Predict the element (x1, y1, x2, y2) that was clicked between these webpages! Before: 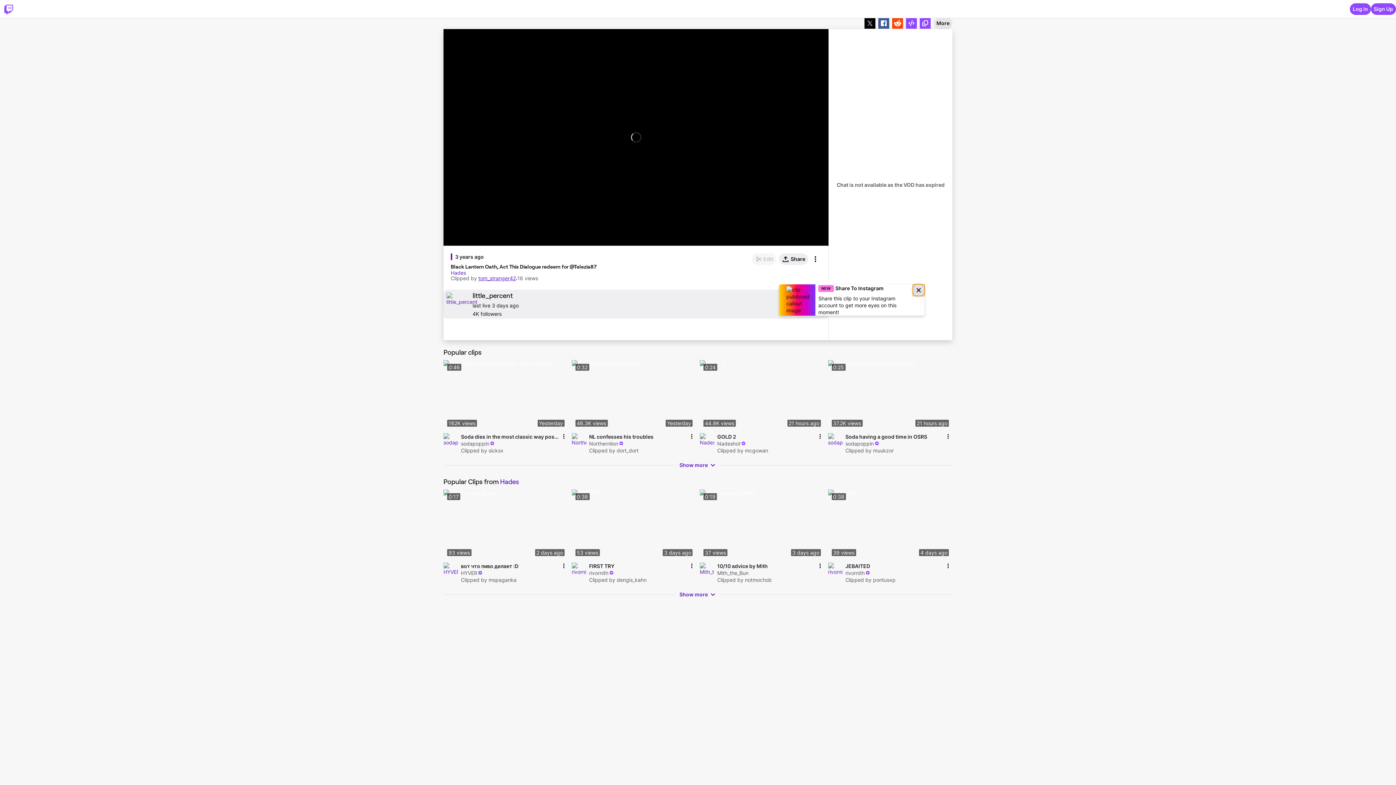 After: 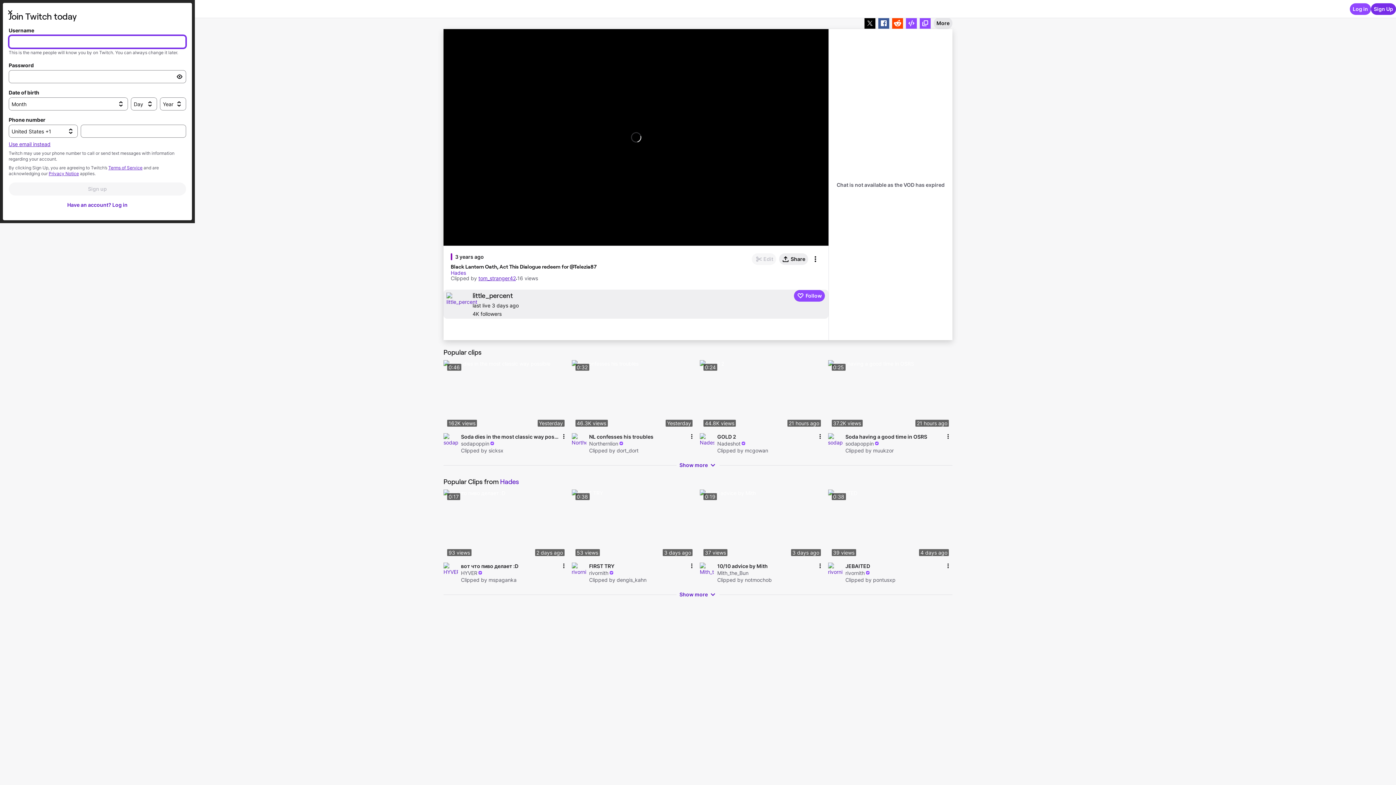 Action: bbox: (1371, 3, 1396, 14) label: Sign Up